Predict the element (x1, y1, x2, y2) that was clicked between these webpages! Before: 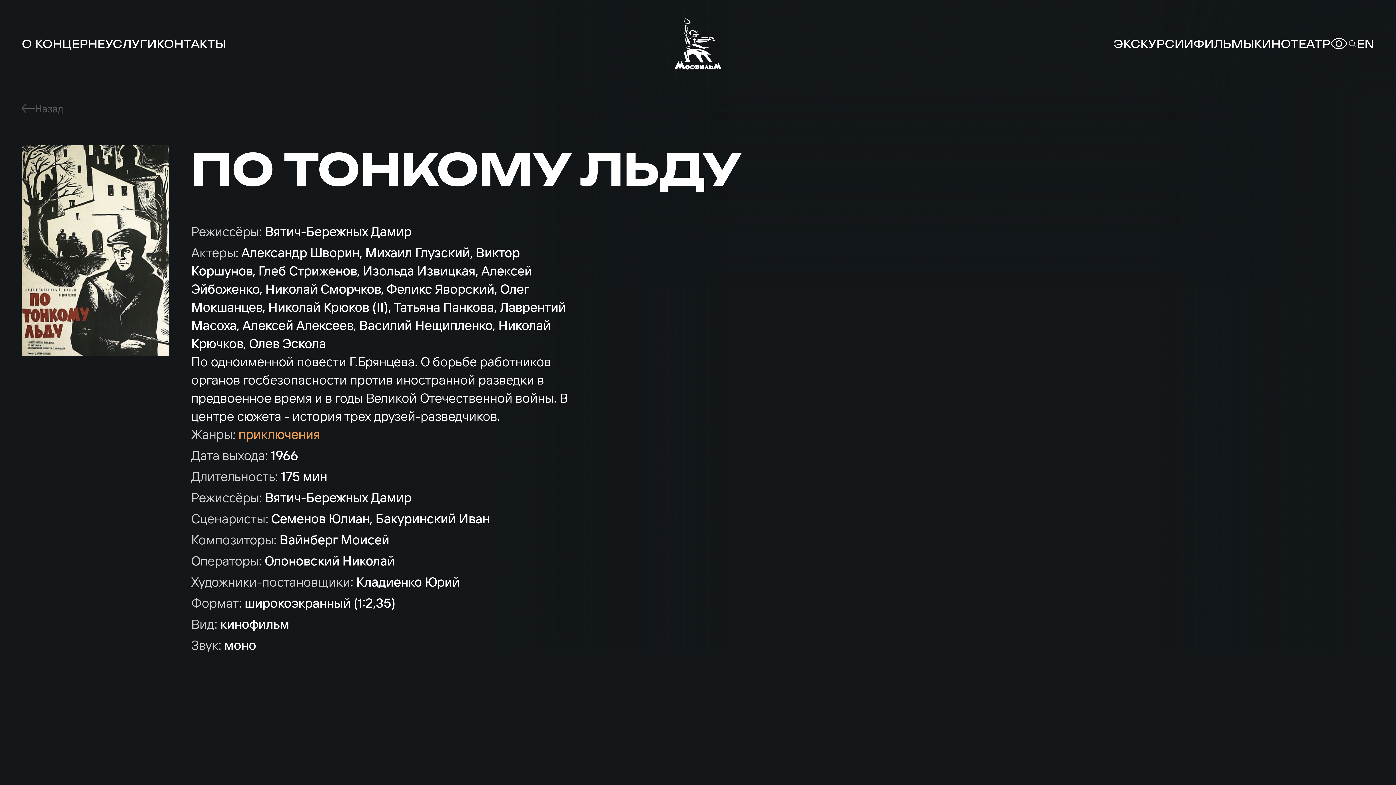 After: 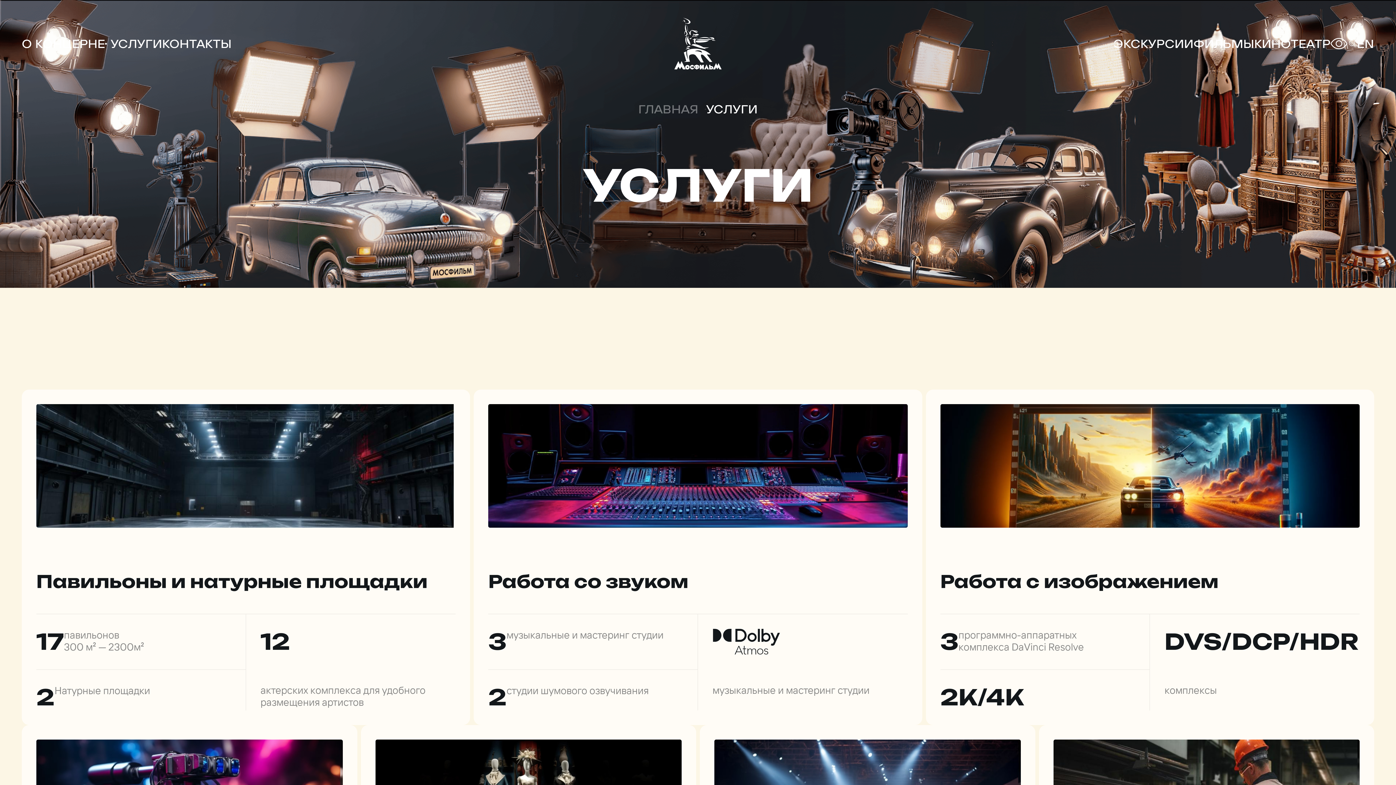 Action: bbox: (105, 0, 156, 87) label: УСЛУГИ